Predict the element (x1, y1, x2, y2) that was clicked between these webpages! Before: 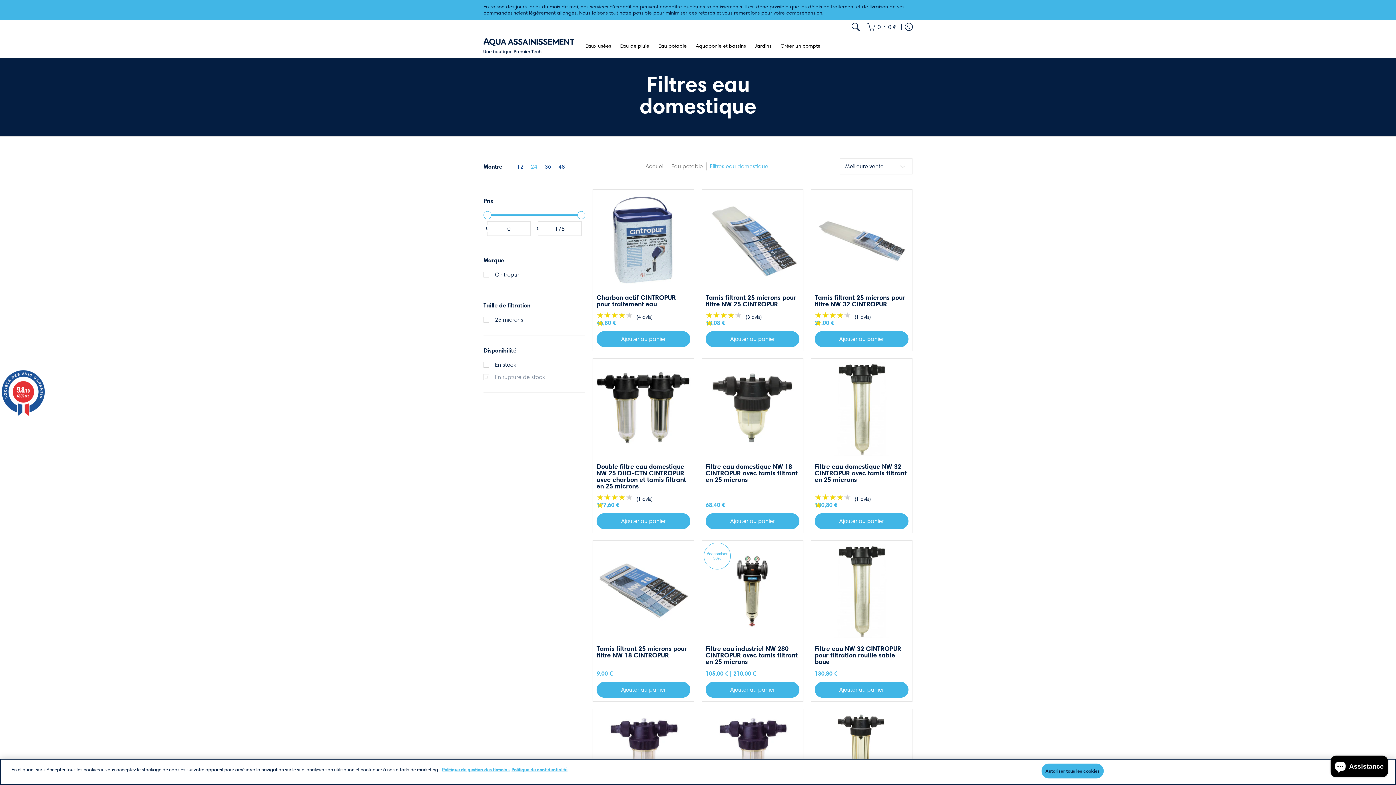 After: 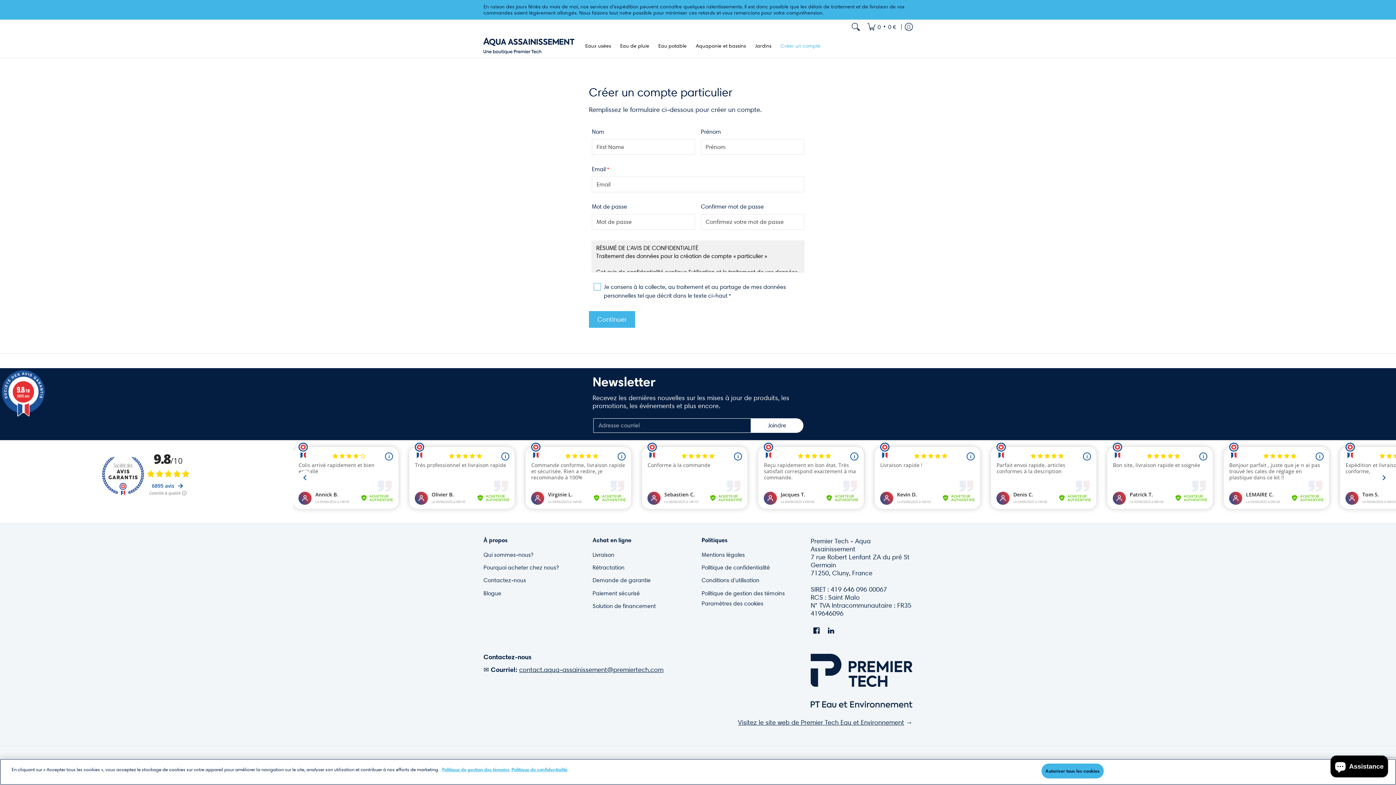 Action: bbox: (777, 34, 824, 57) label: Créer un compte